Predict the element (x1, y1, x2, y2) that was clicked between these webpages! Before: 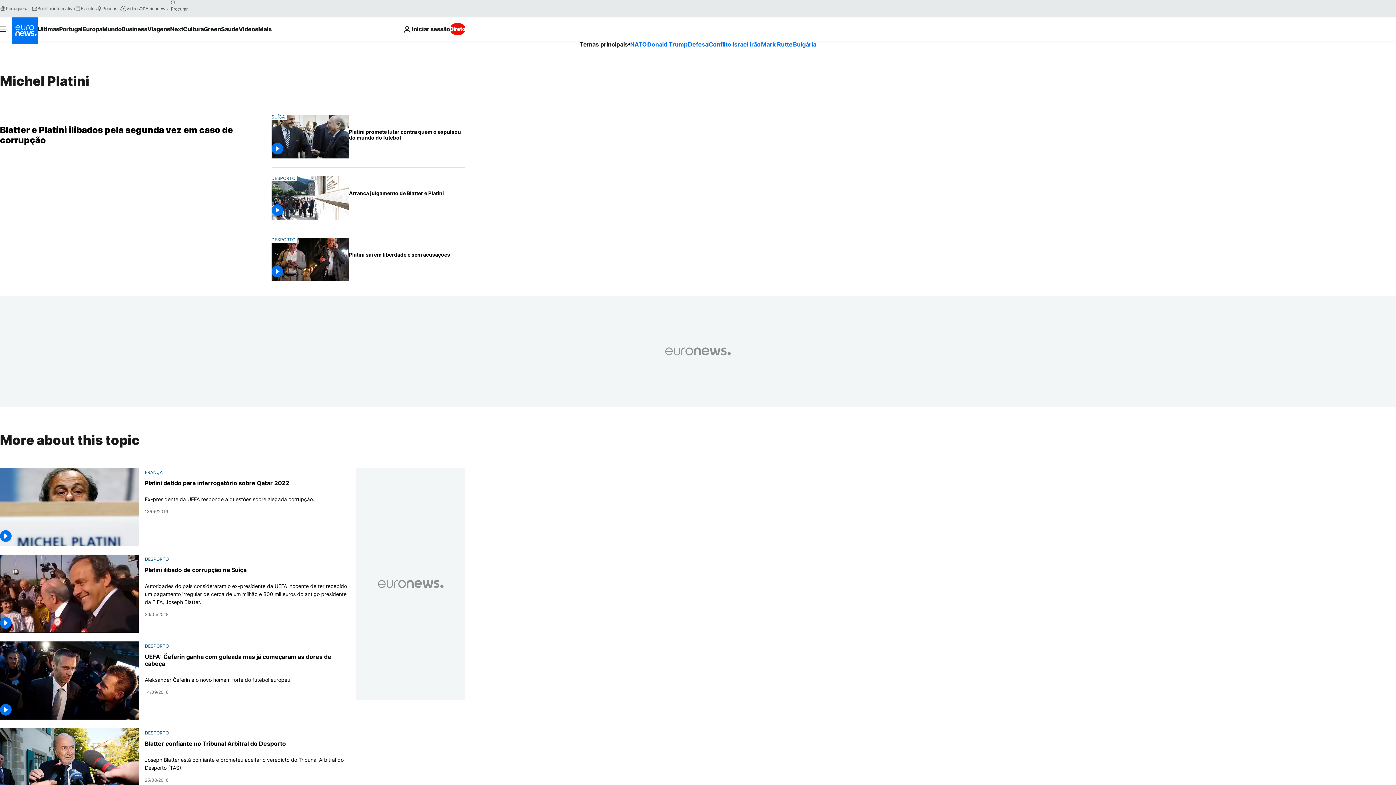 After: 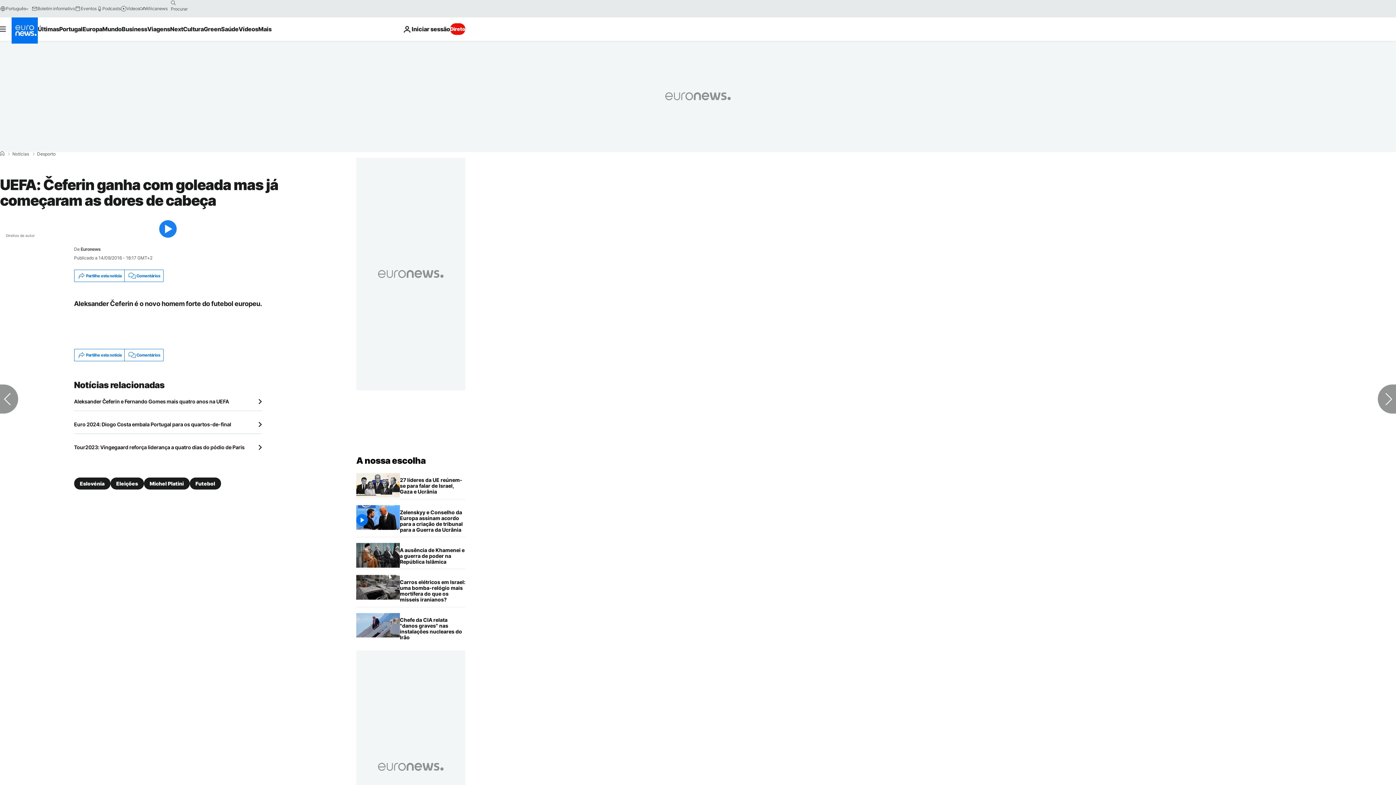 Action: bbox: (144, 653, 347, 667) label: UEFA: Čeferin ganha com goleada mas já começaram as dores de cabeça